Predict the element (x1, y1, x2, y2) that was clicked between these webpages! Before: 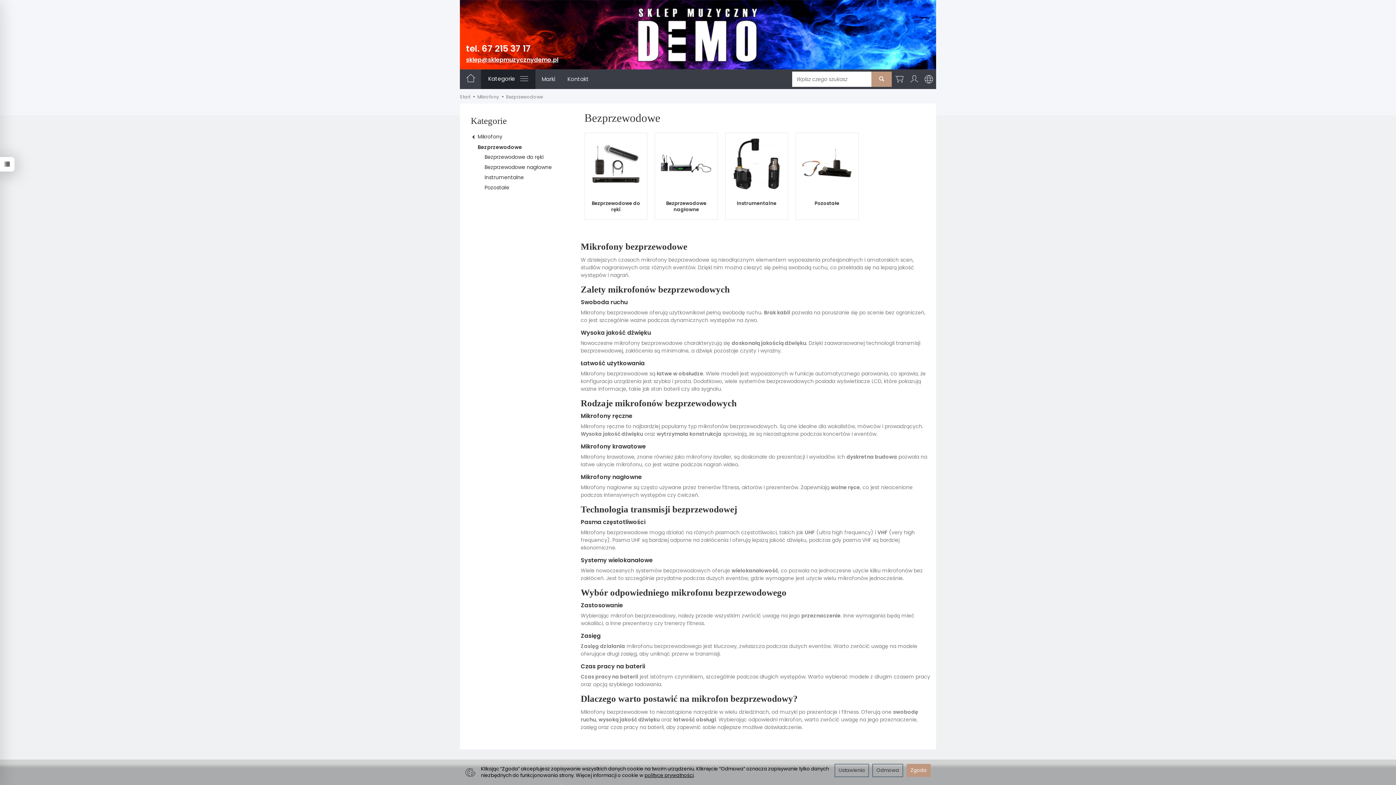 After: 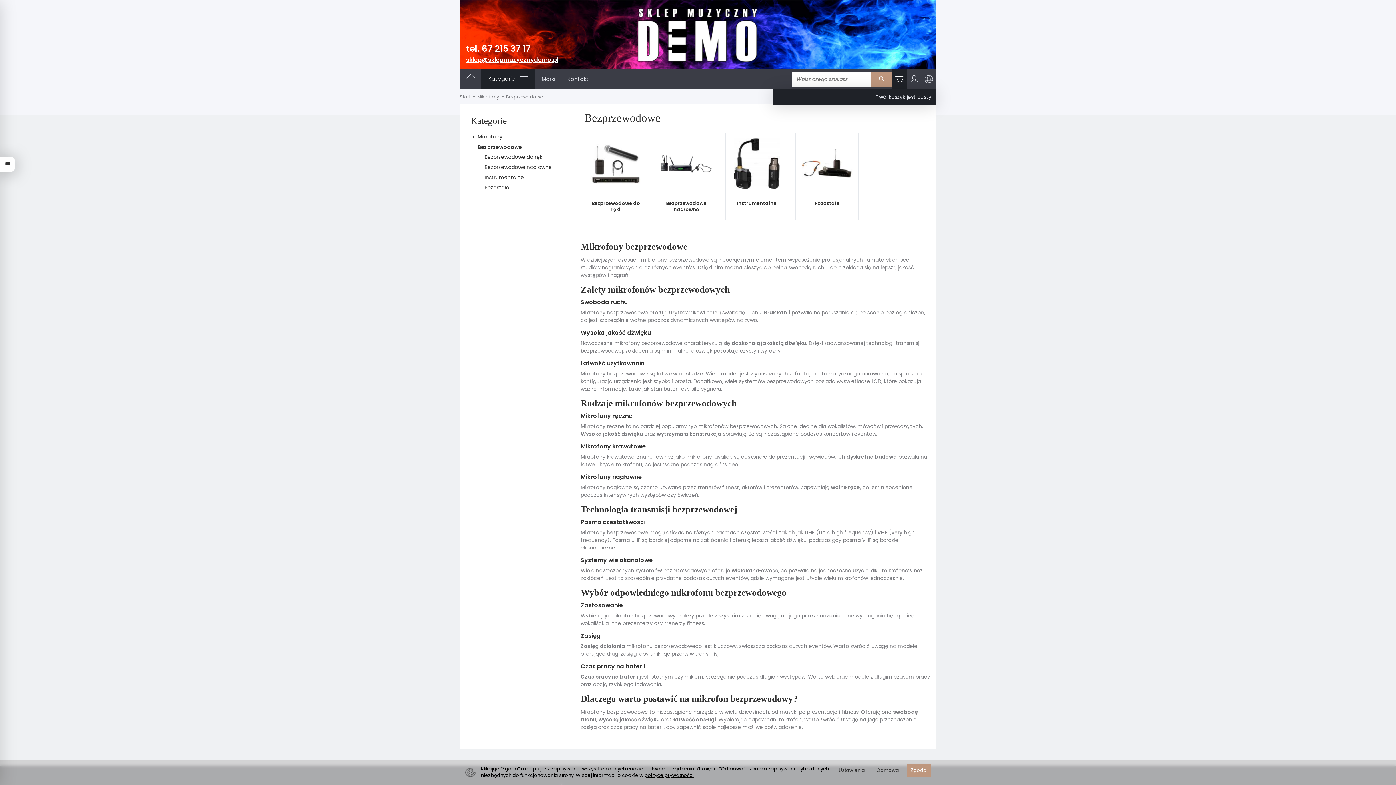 Action: bbox: (892, 69, 907, 89)